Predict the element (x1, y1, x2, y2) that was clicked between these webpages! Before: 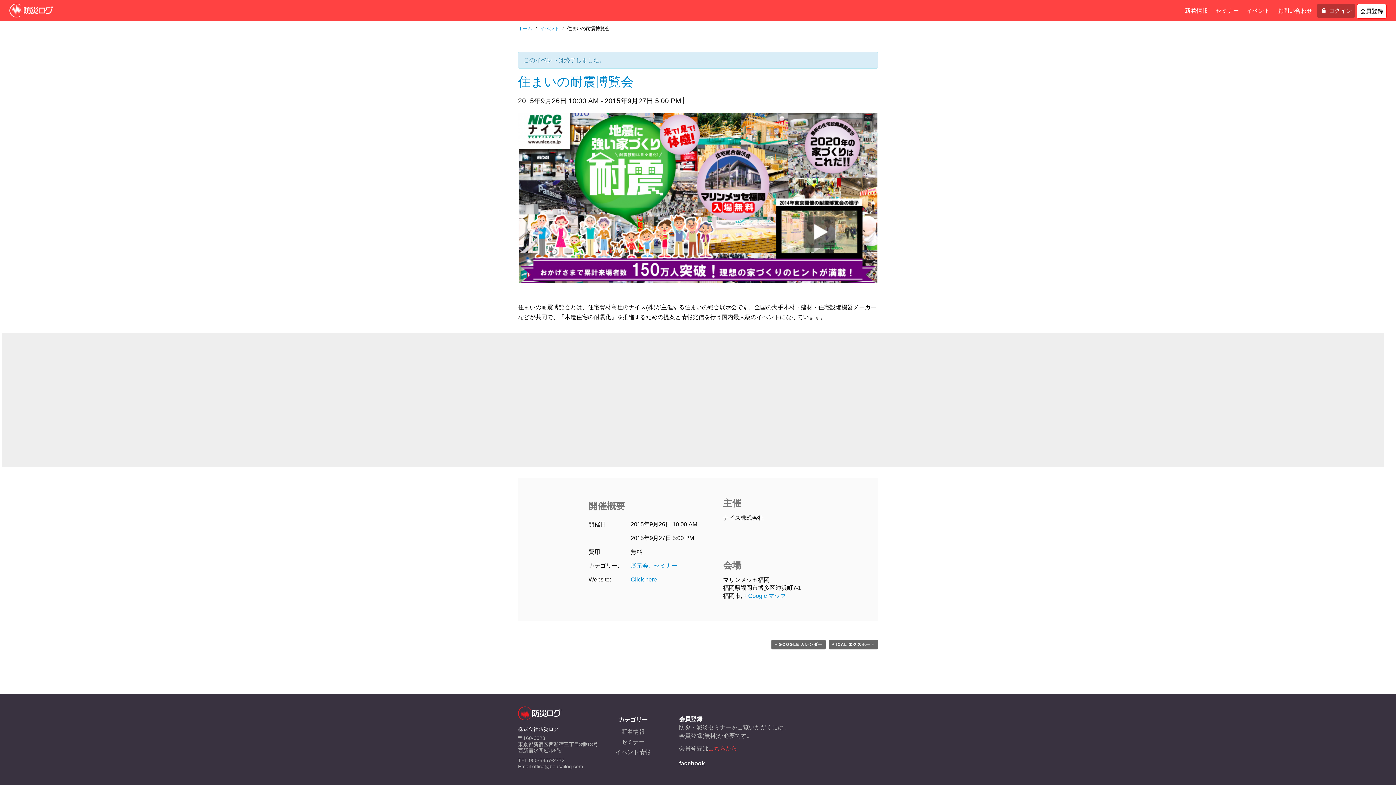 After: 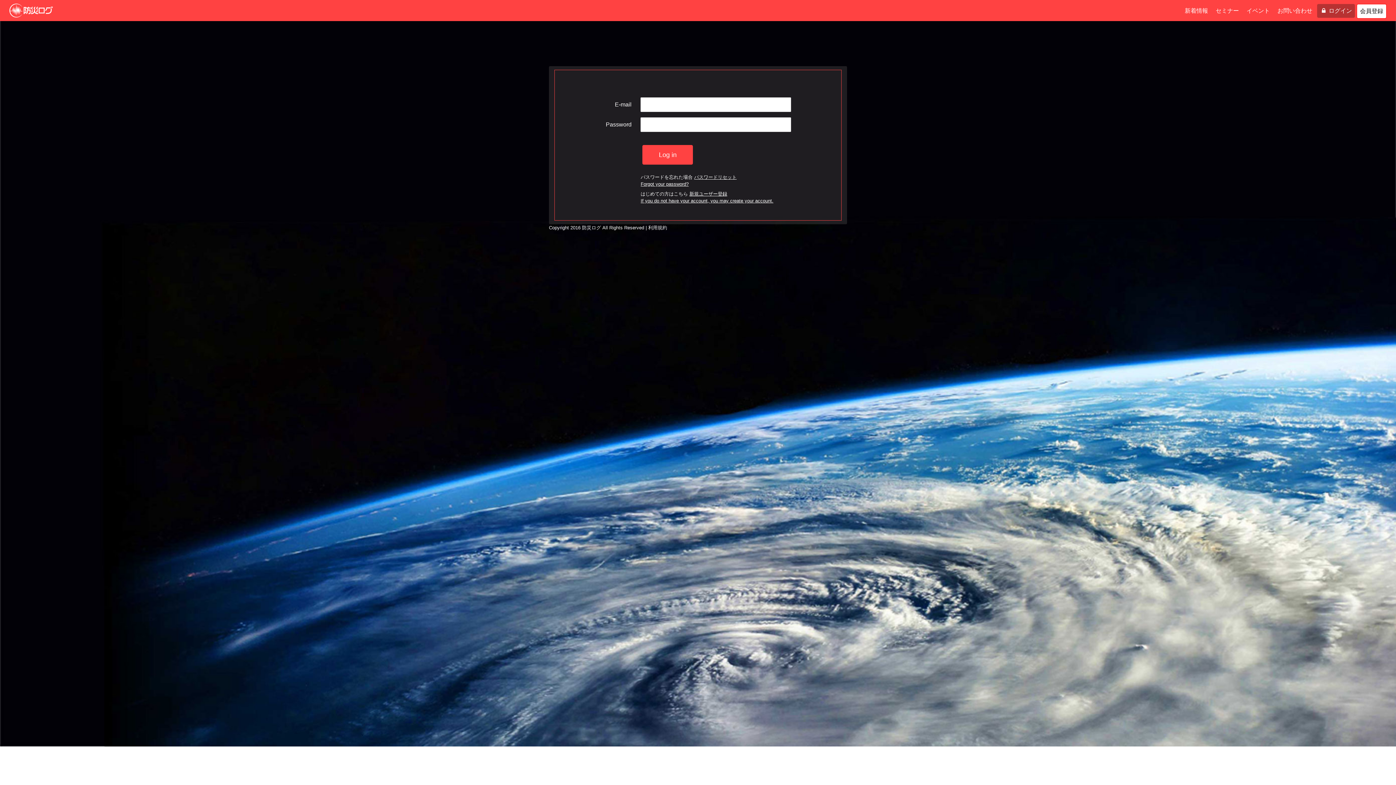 Action: label:  ログイン bbox: (1317, 4, 1355, 17)